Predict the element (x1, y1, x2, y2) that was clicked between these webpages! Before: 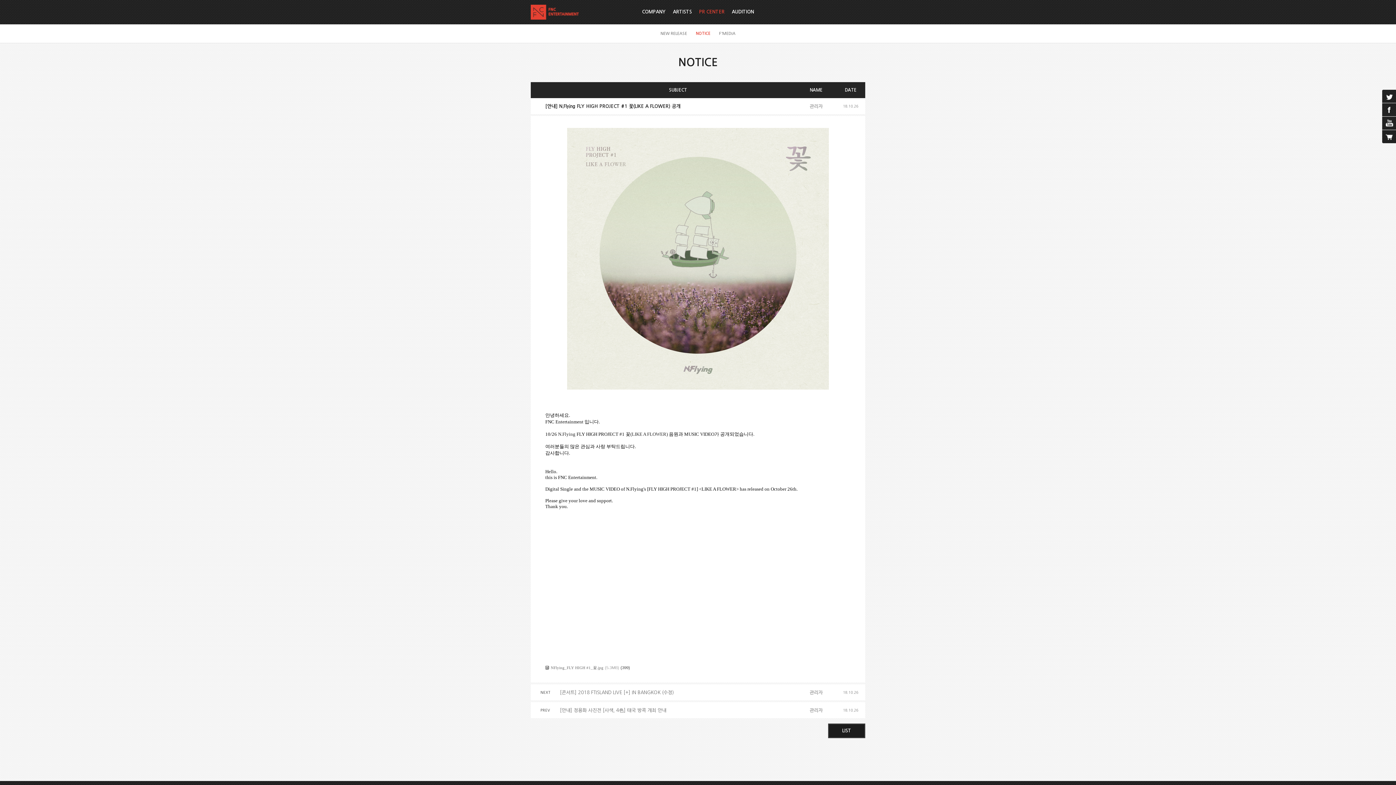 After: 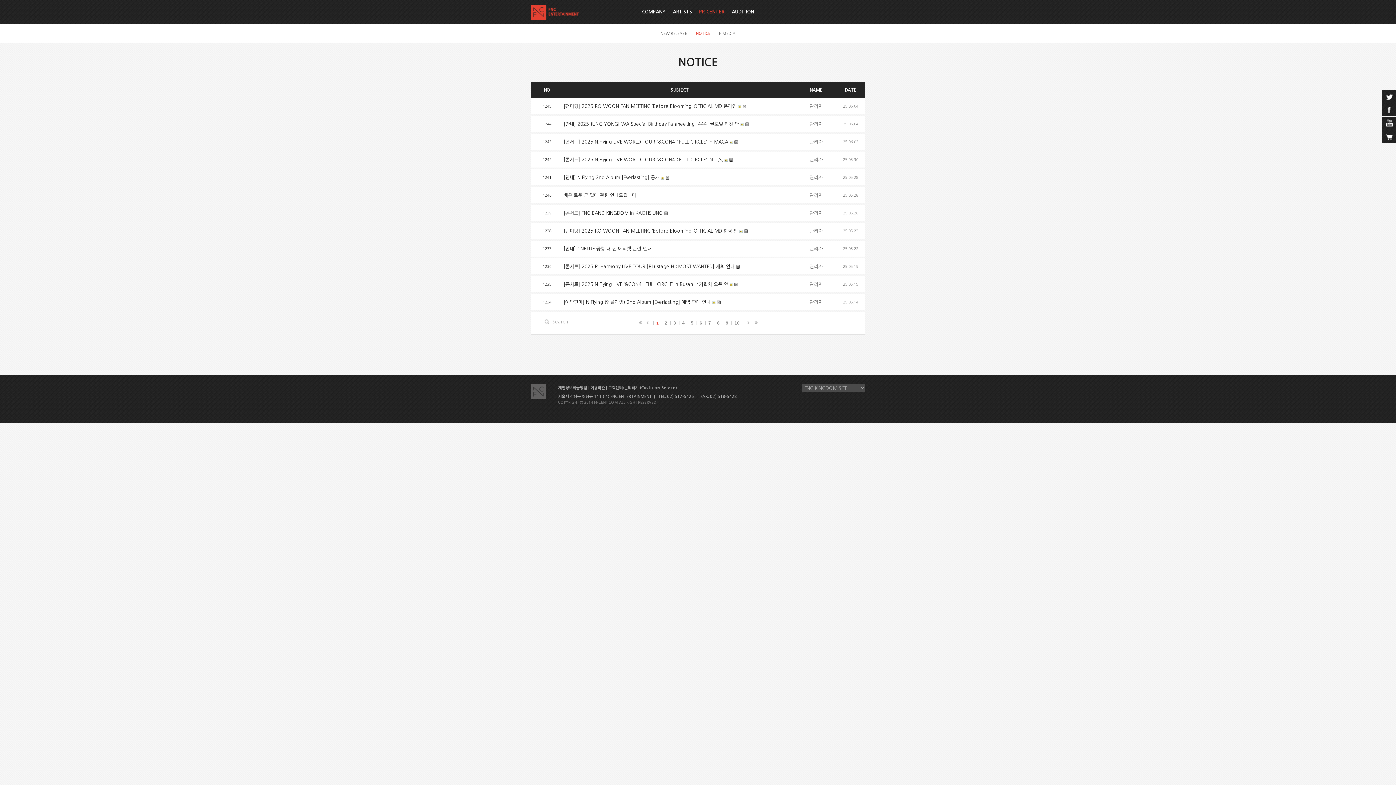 Action: label: NOTICE bbox: (696, 31, 710, 35)